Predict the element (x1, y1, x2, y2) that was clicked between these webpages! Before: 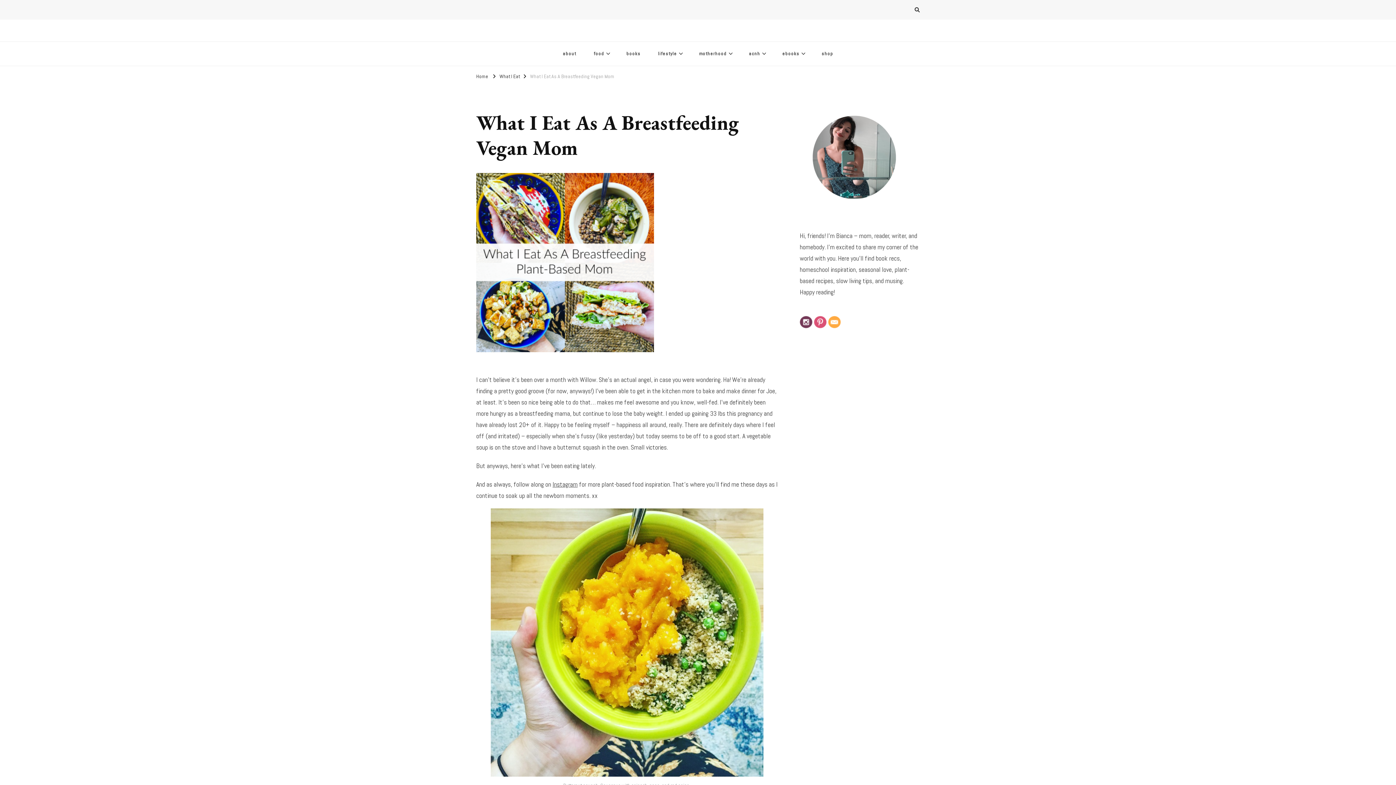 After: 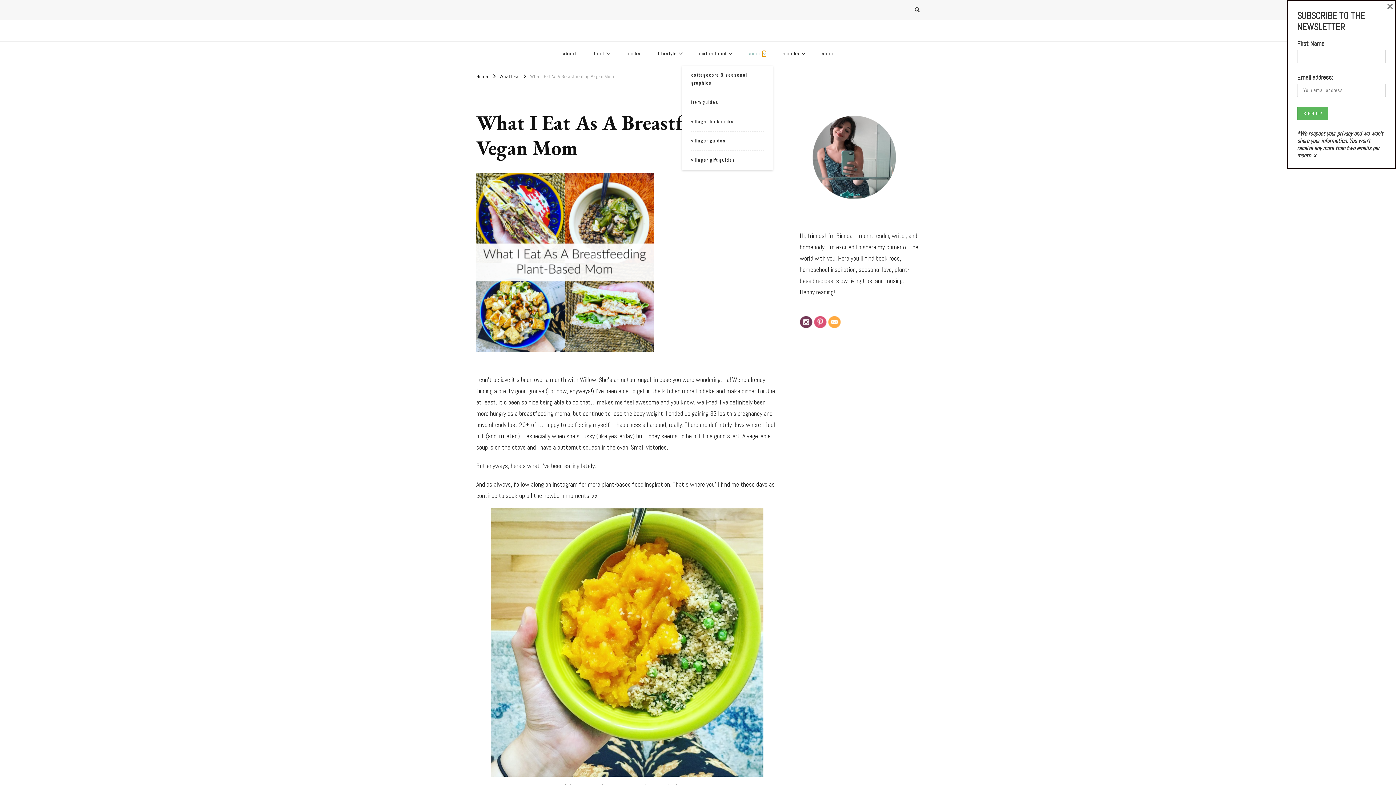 Action: bbox: (762, 51, 766, 55)